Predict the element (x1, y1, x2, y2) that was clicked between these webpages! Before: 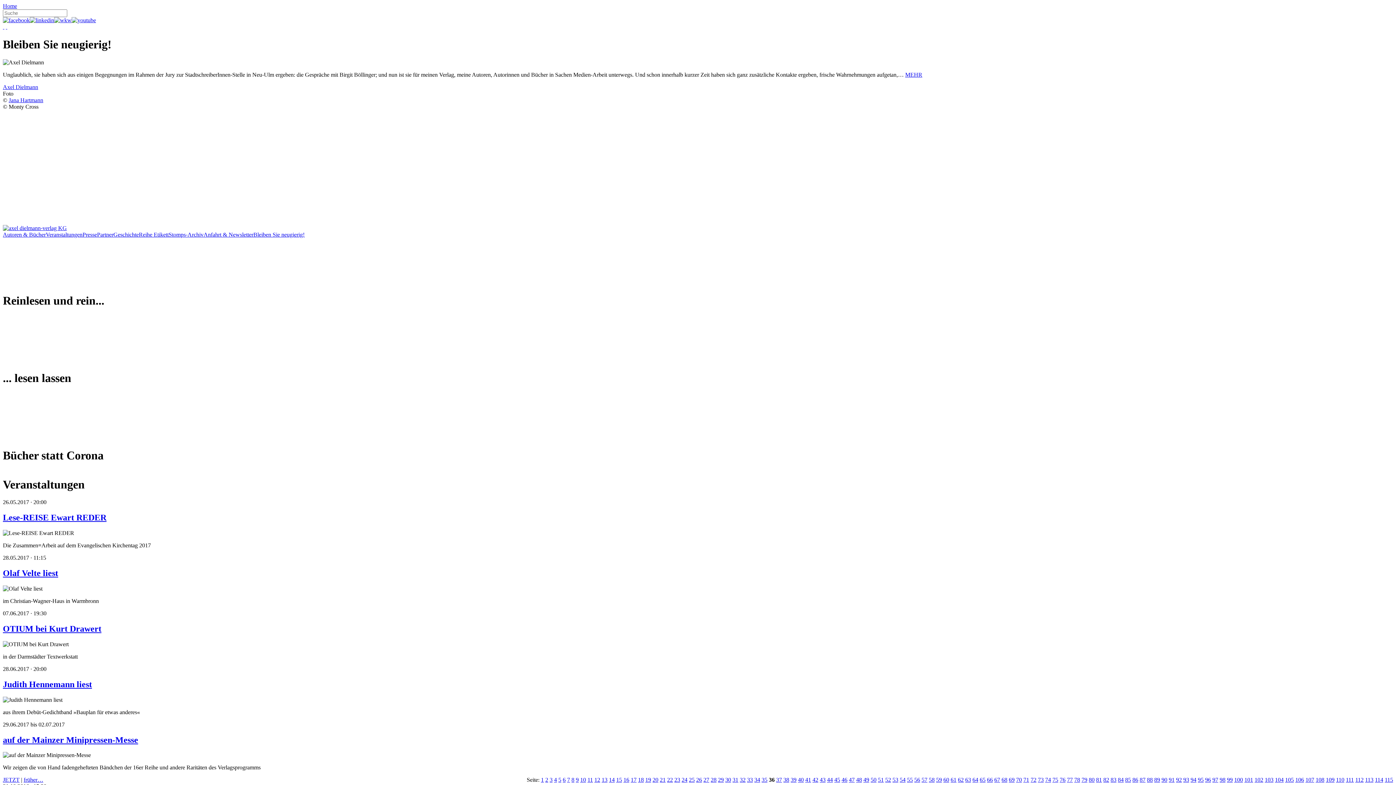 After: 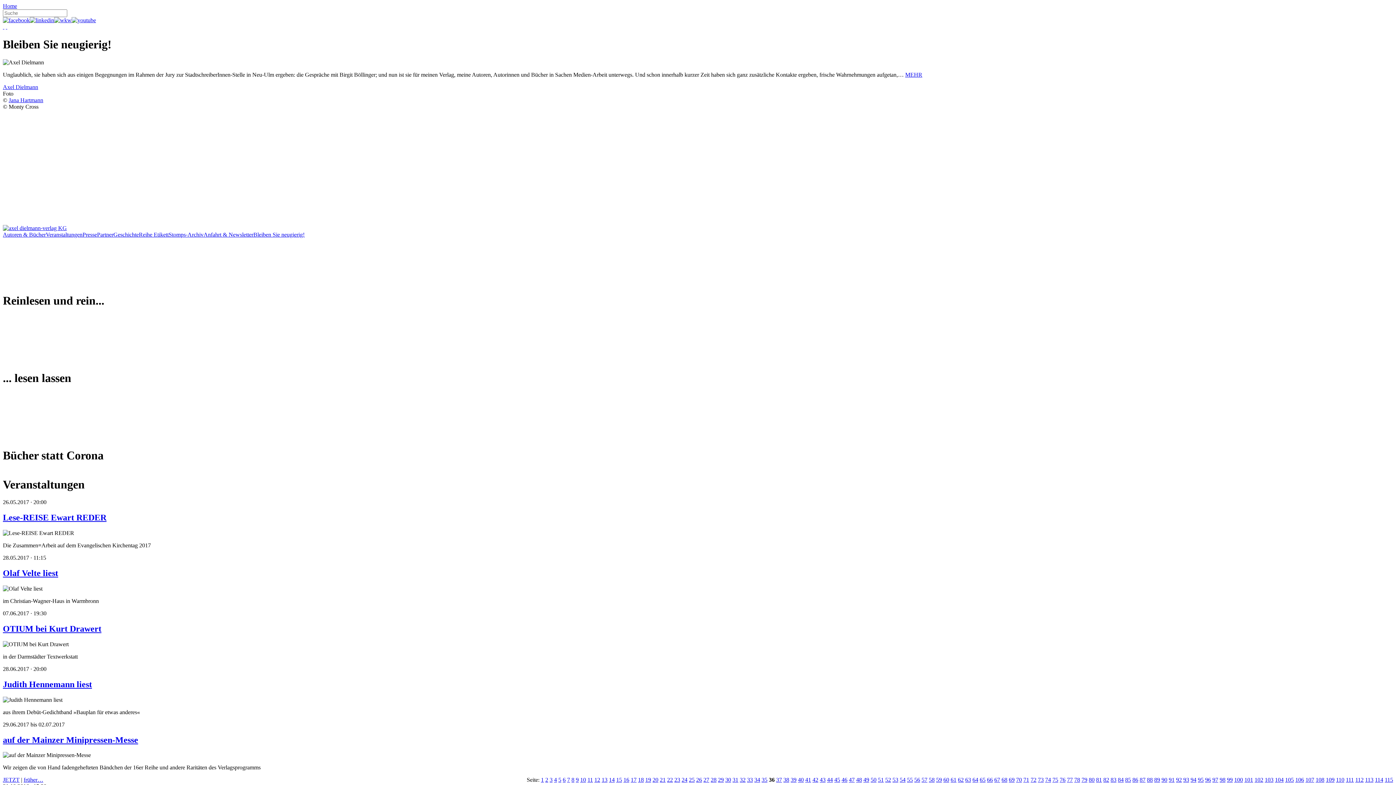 Action: bbox: (2, 17, 29, 23)